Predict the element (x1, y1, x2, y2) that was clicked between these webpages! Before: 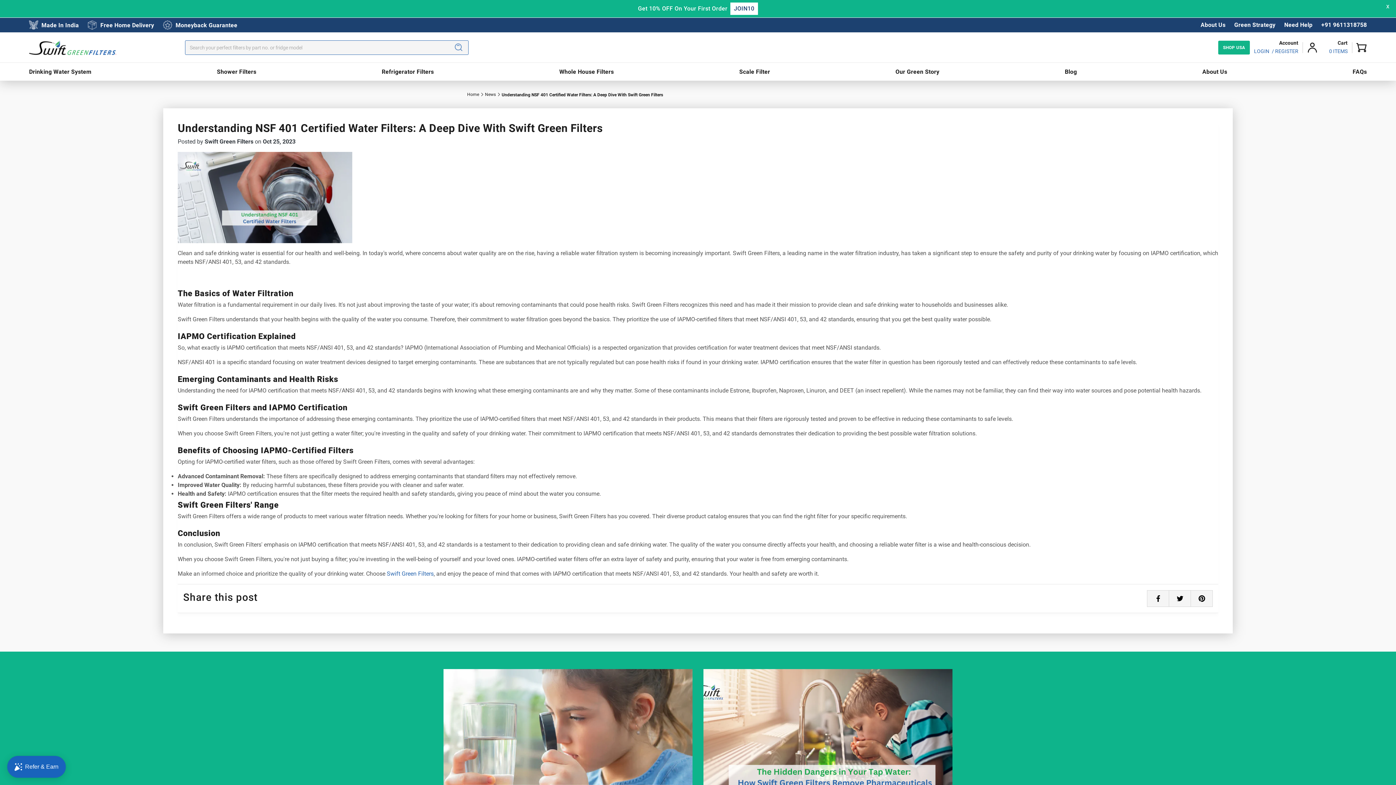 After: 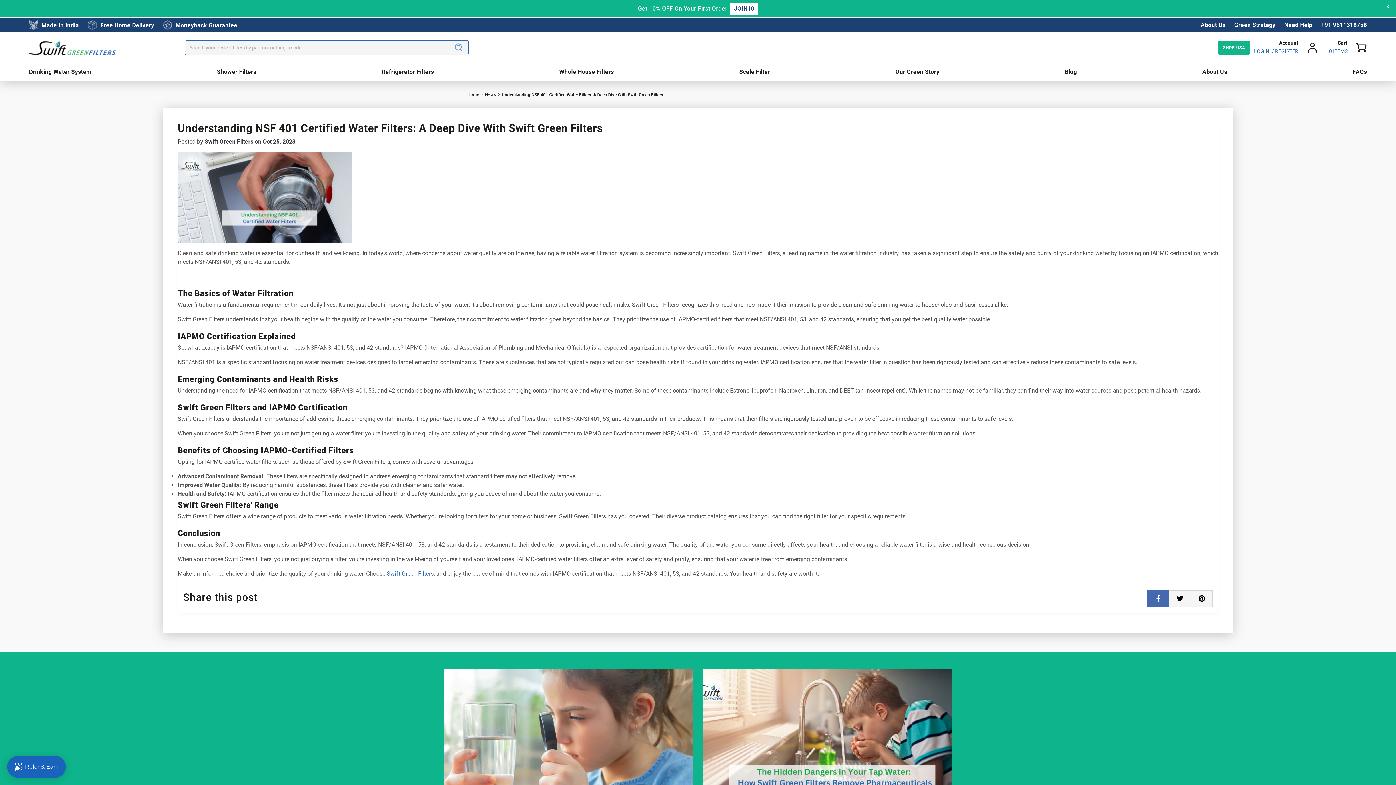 Action: bbox: (1147, 590, 1169, 606)